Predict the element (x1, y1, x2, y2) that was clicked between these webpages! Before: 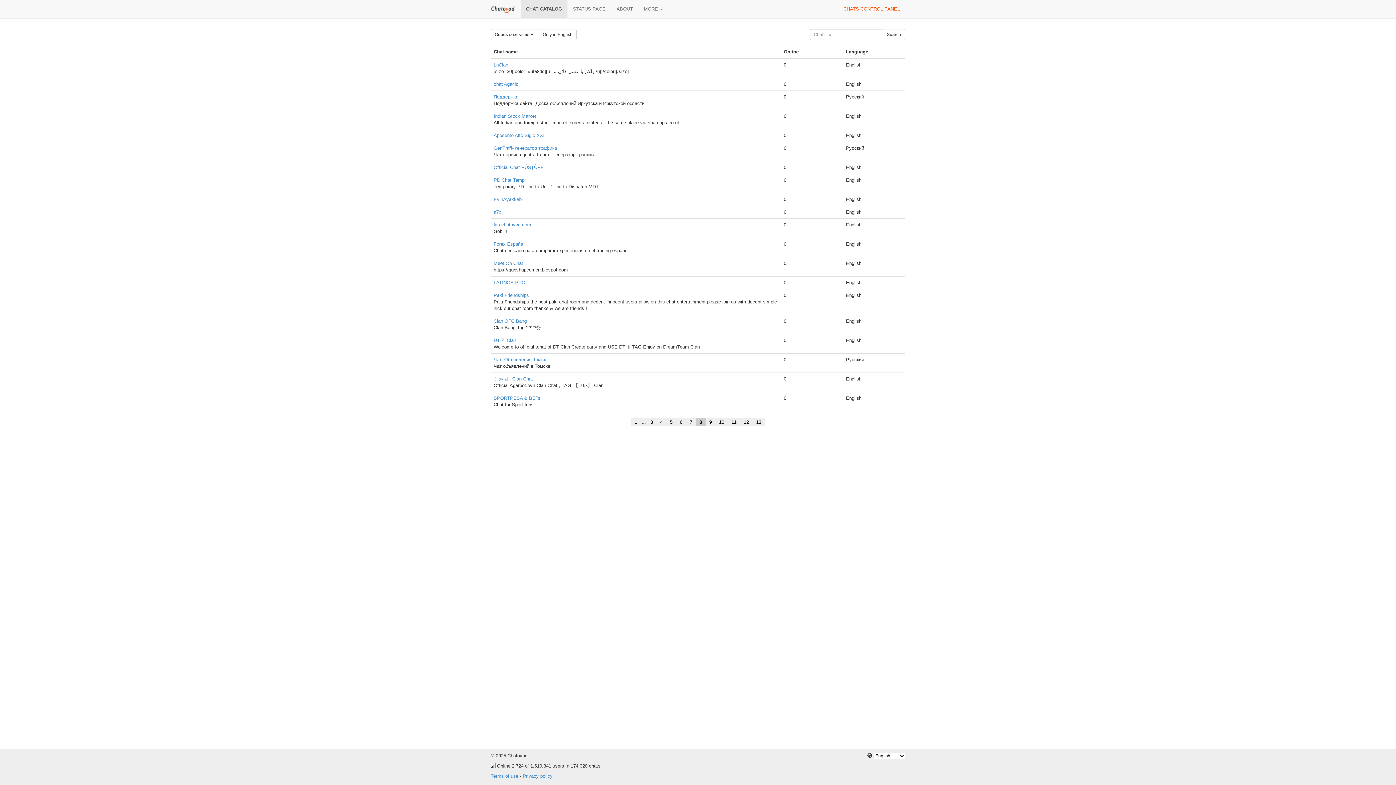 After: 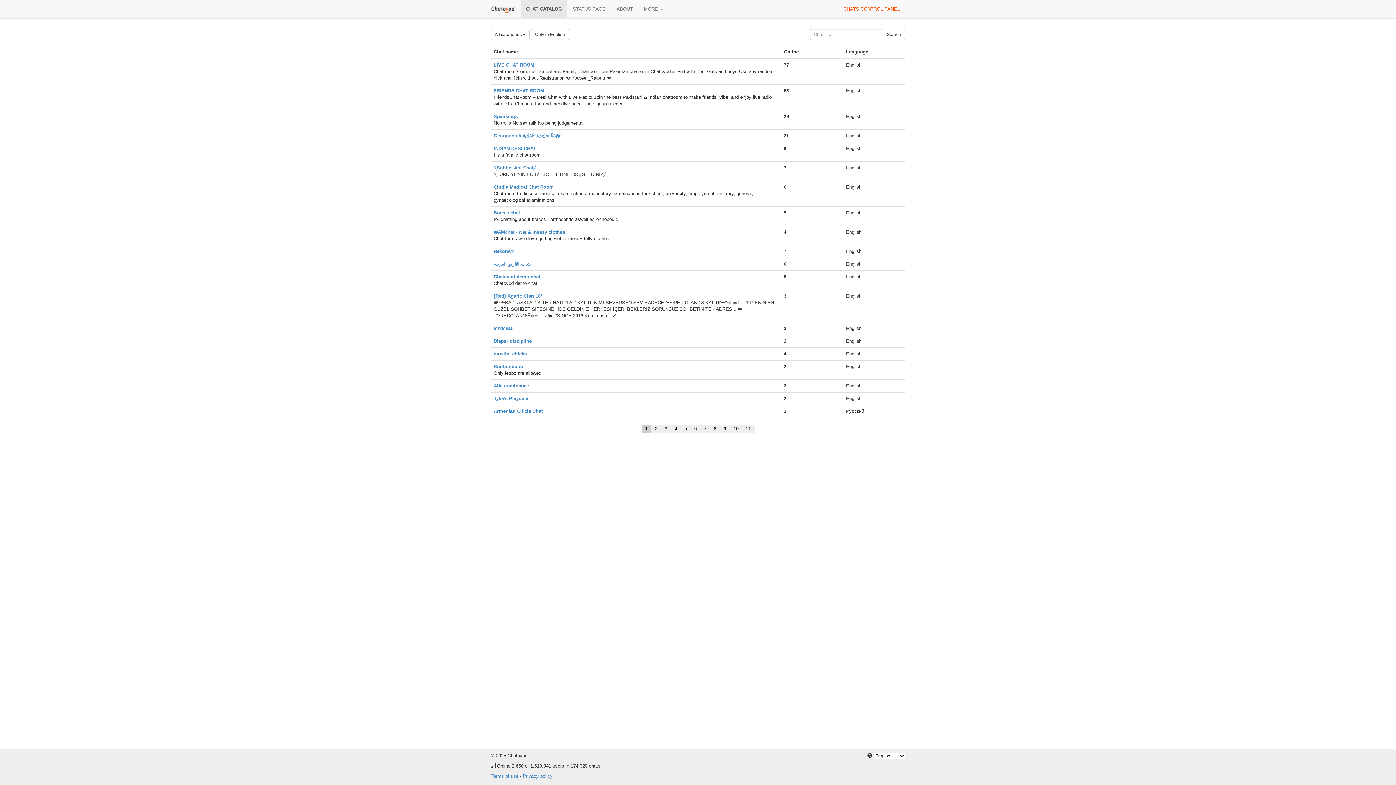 Action: bbox: (520, 0, 567, 18) label: CHAT CATALOG